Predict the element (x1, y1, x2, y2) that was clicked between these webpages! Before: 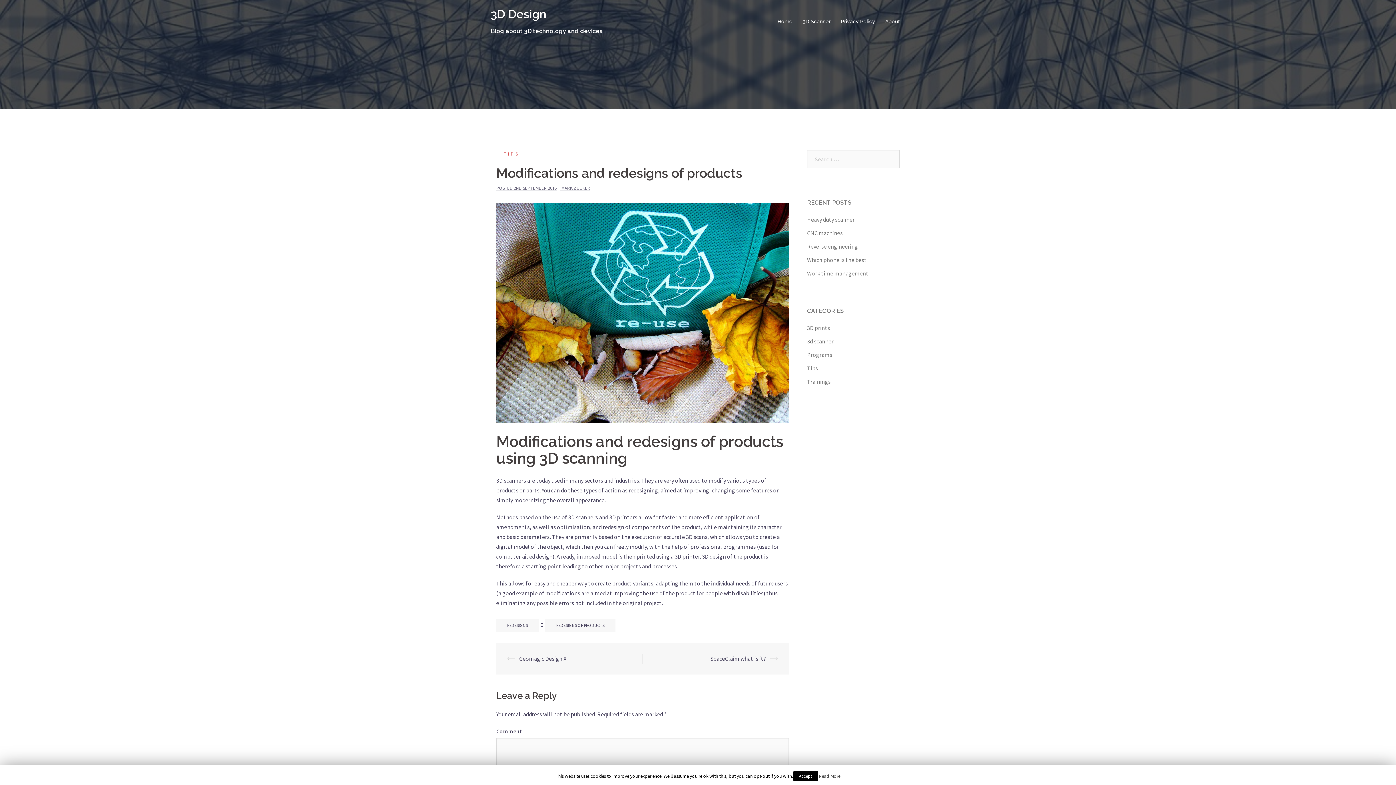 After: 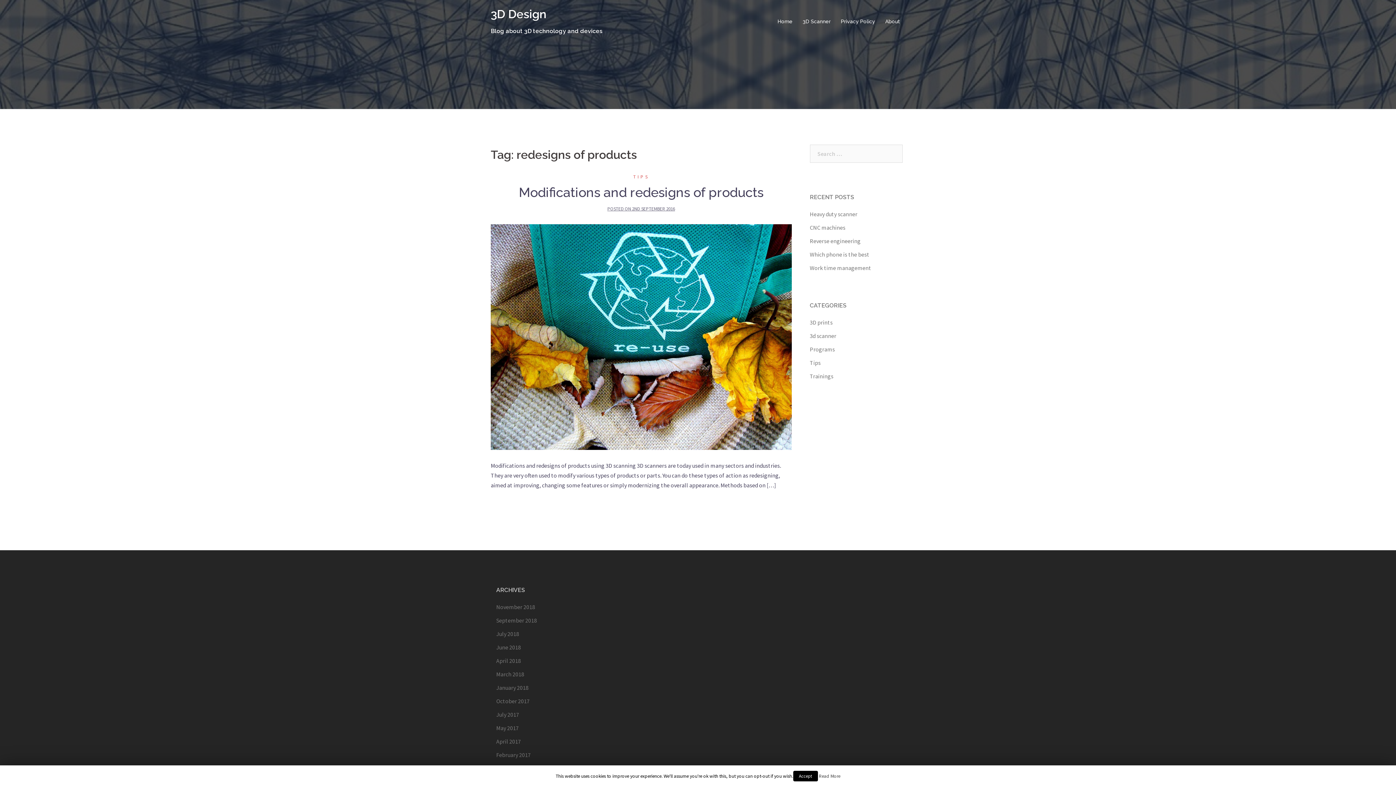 Action: bbox: (545, 619, 615, 632) label: REDESIGNS OF PRODUCTS